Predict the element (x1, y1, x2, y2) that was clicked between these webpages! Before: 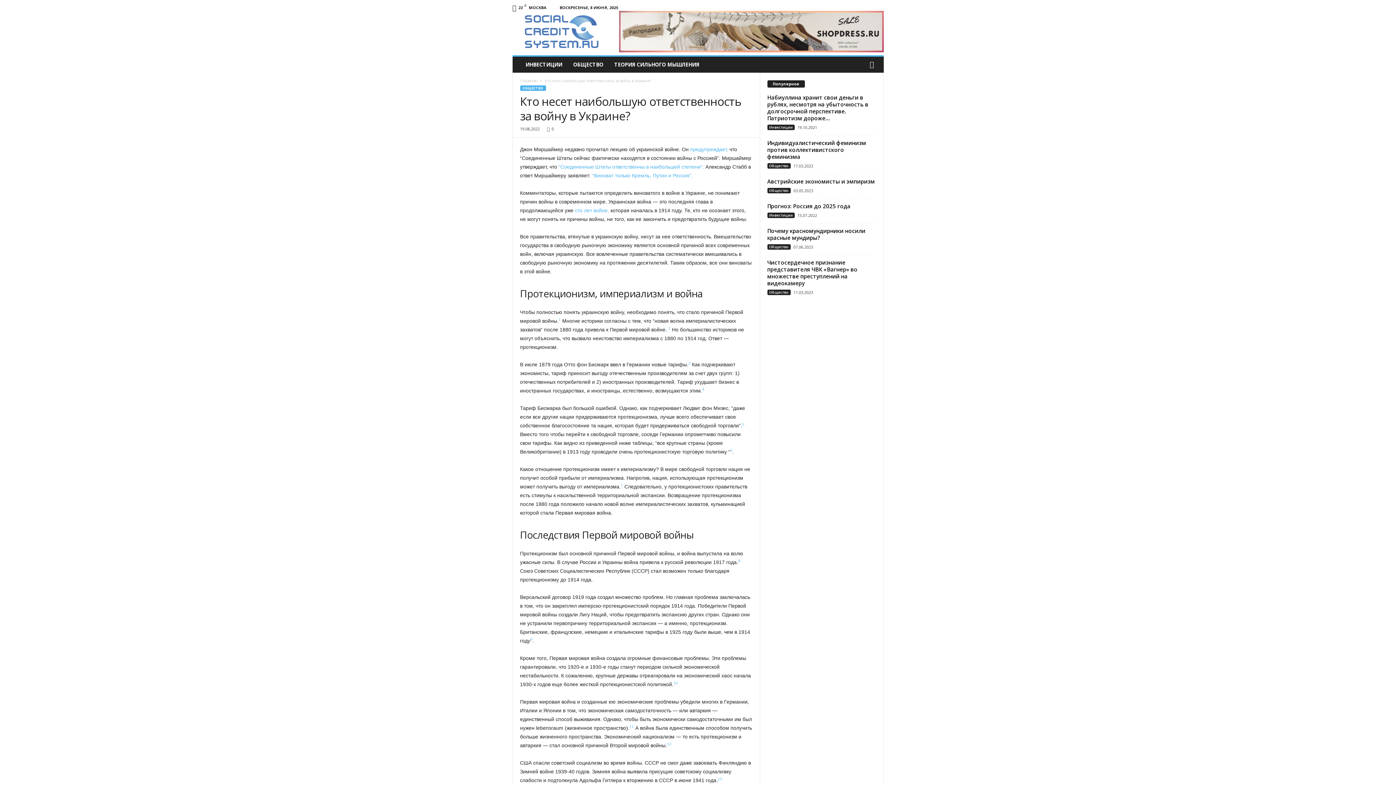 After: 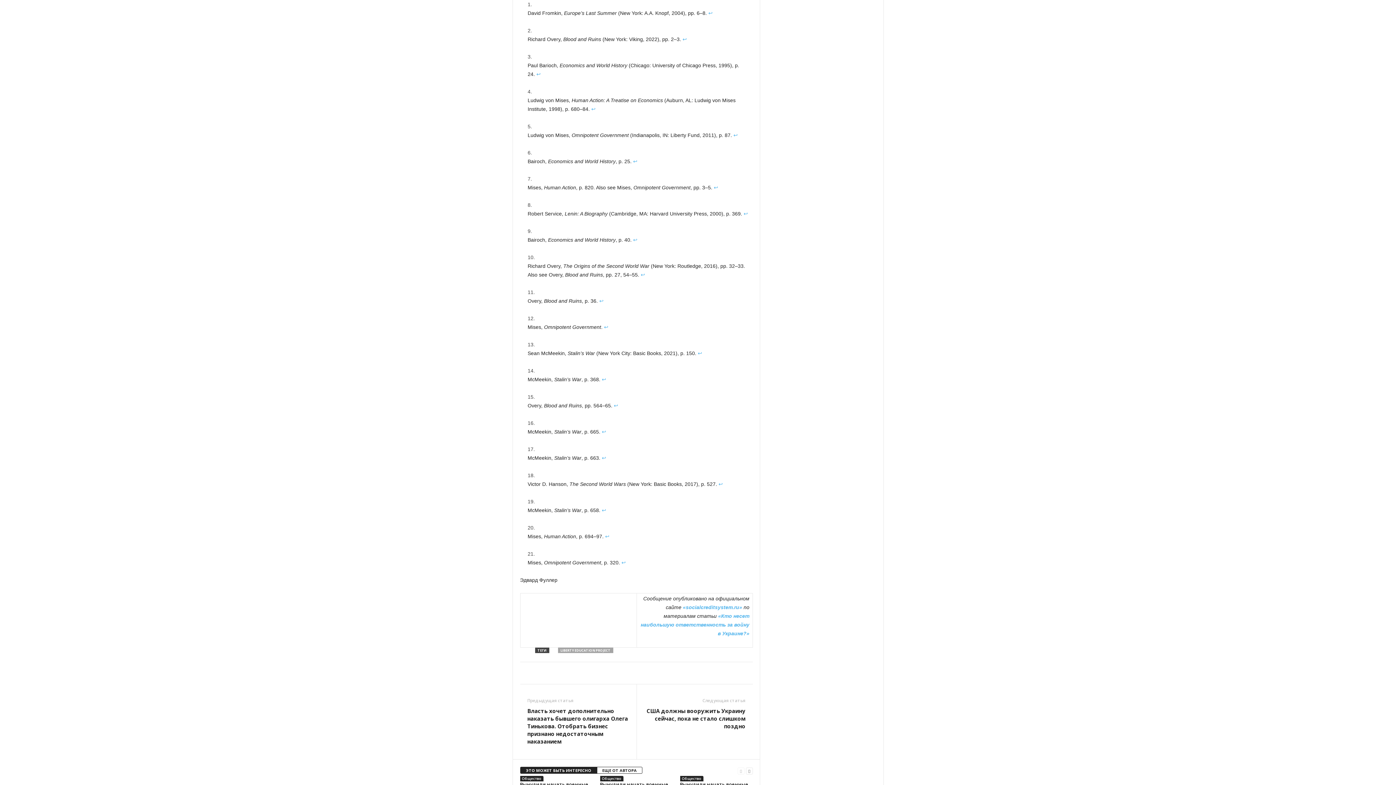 Action: label: 1 bbox: (558, 317, 560, 321)